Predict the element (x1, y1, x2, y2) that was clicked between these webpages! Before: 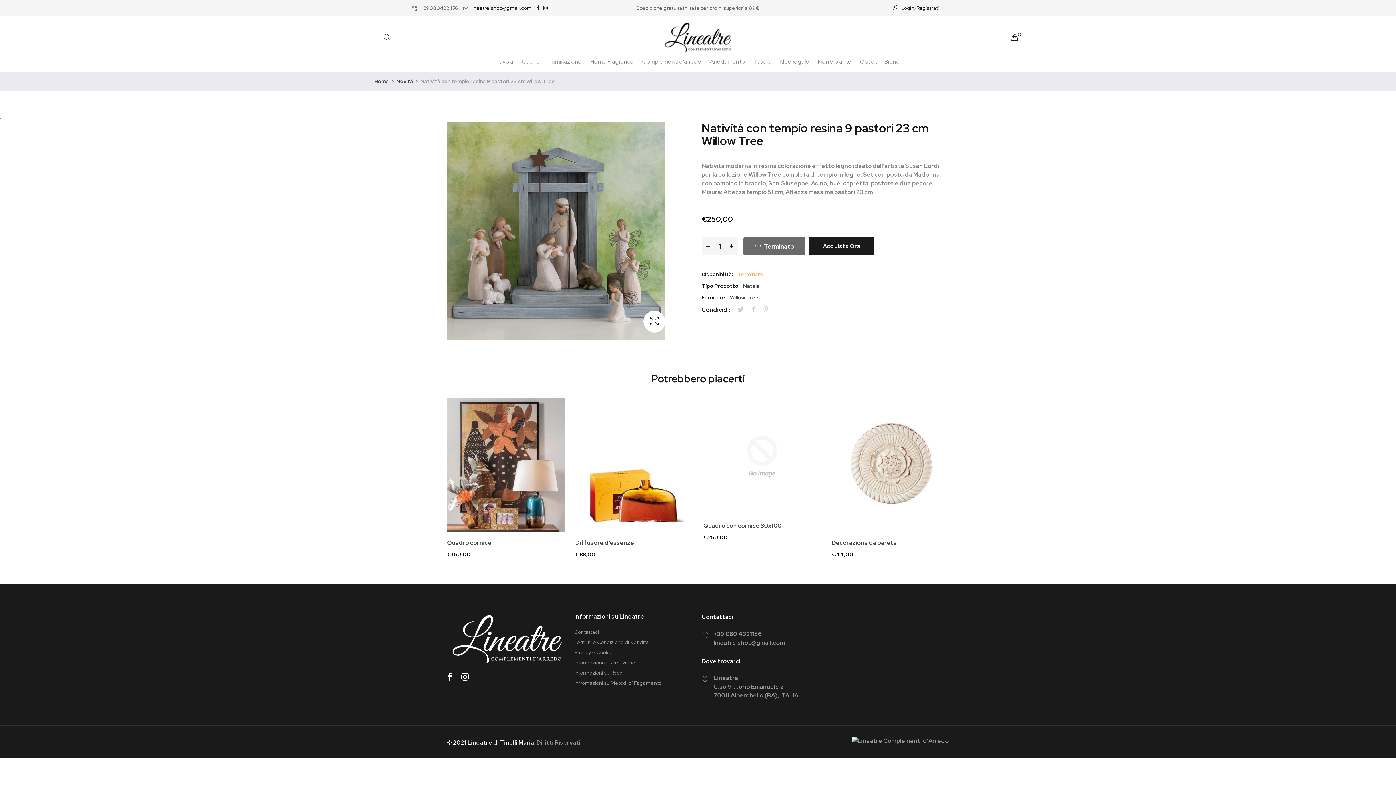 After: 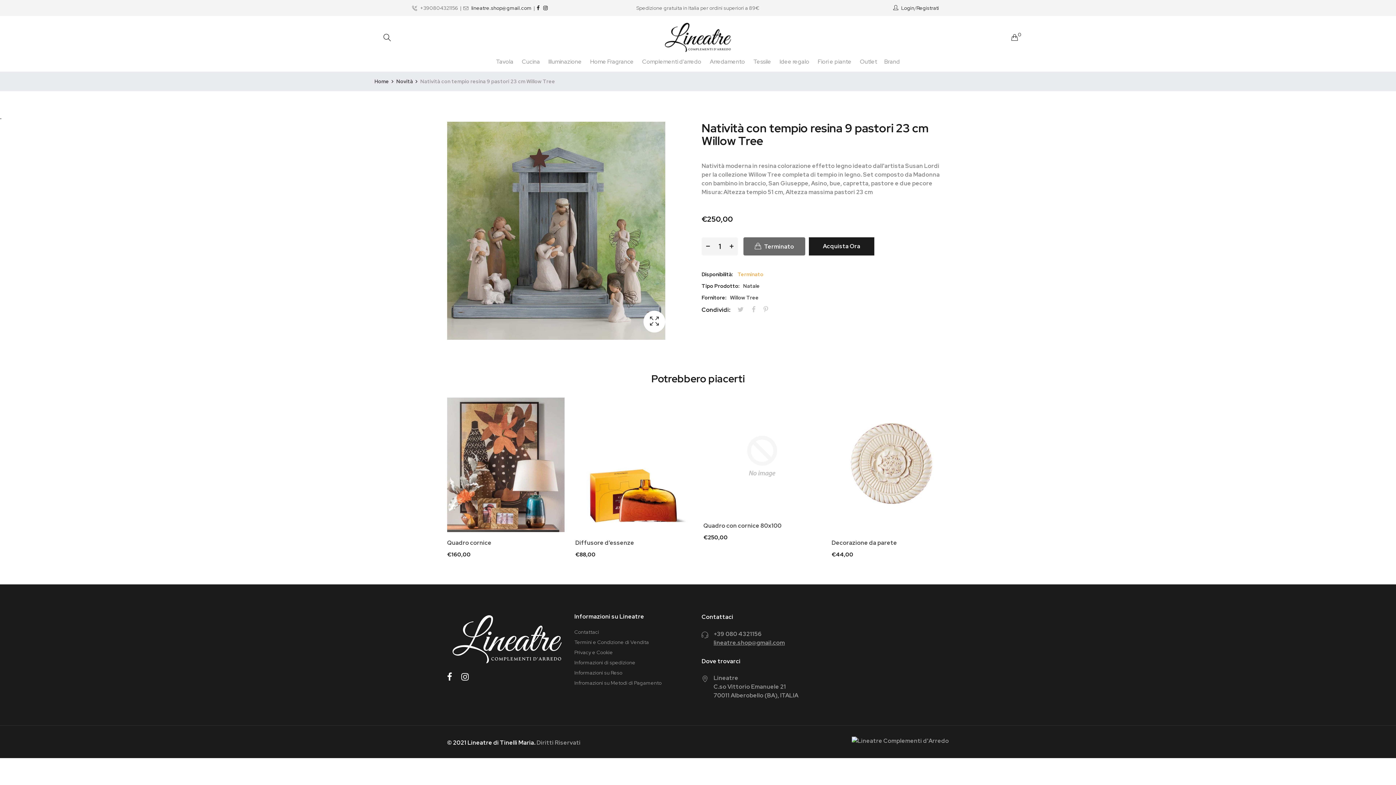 Action: bbox: (543, 3, 547, 12)